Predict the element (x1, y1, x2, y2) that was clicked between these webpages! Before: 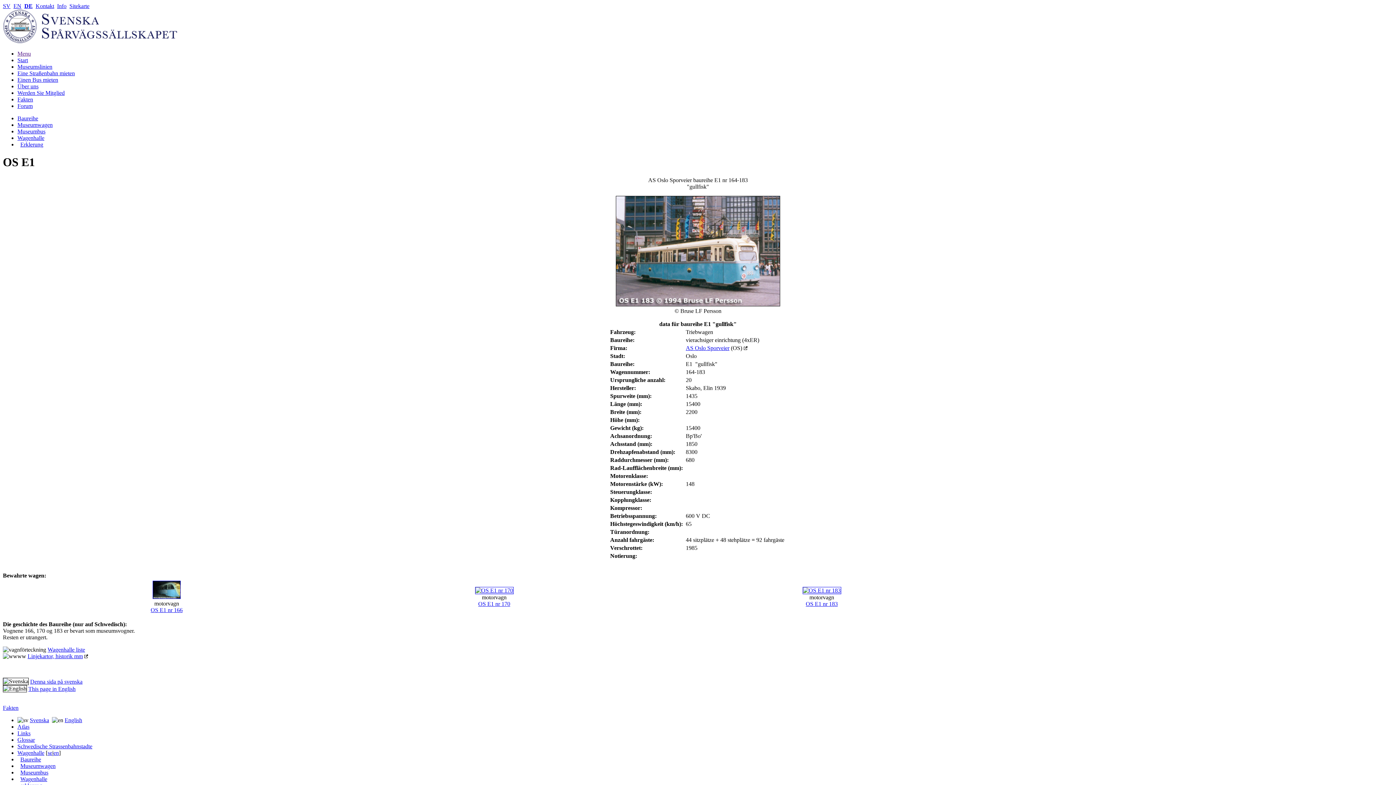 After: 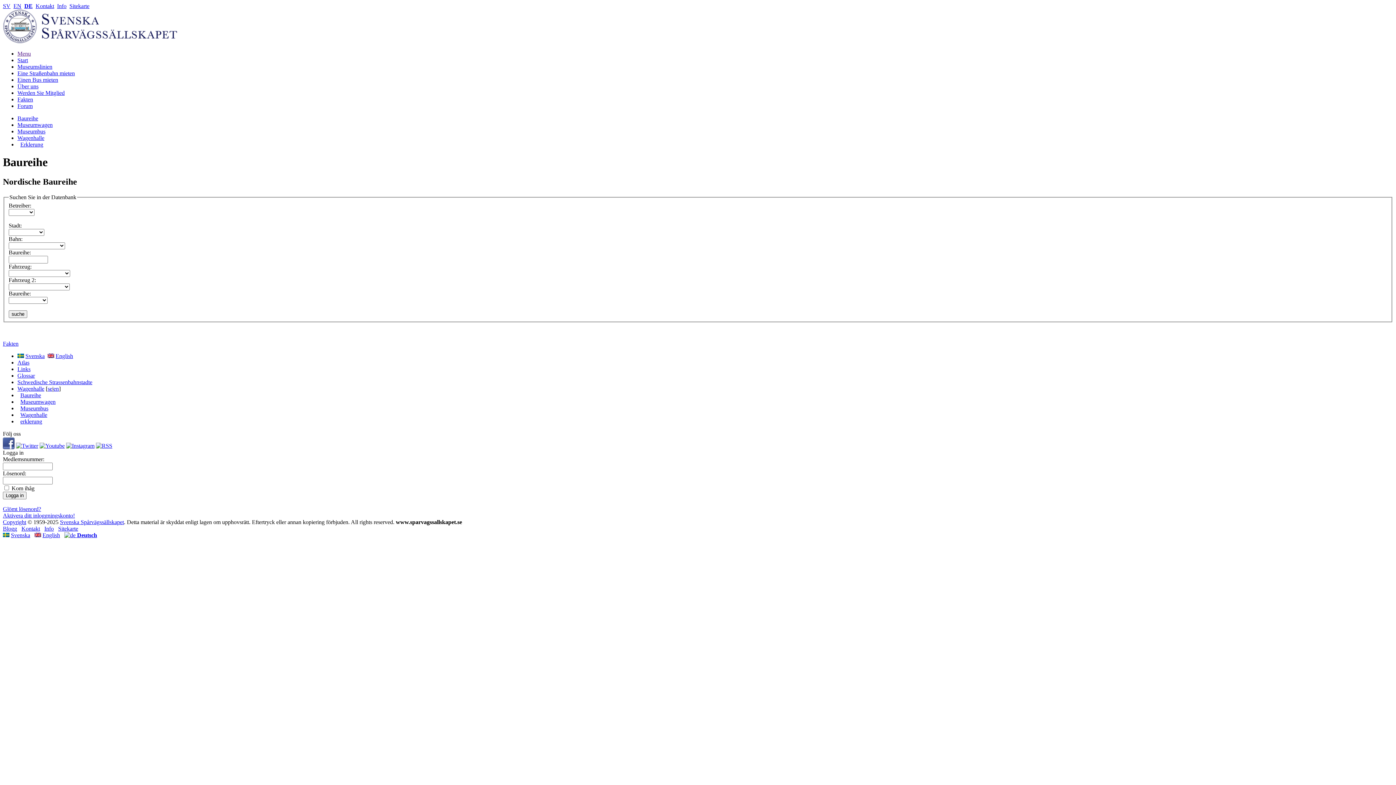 Action: label: Baureihe bbox: (17, 115, 38, 121)